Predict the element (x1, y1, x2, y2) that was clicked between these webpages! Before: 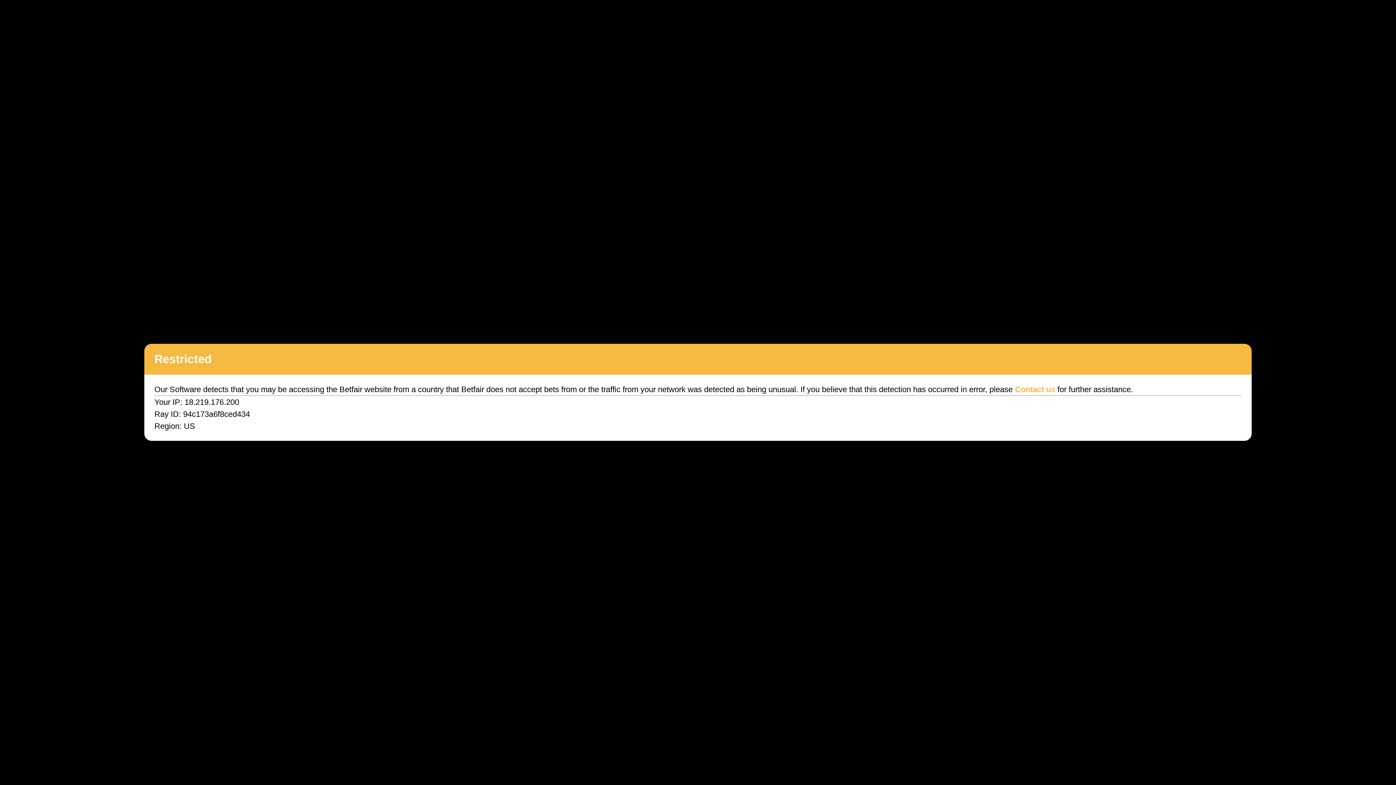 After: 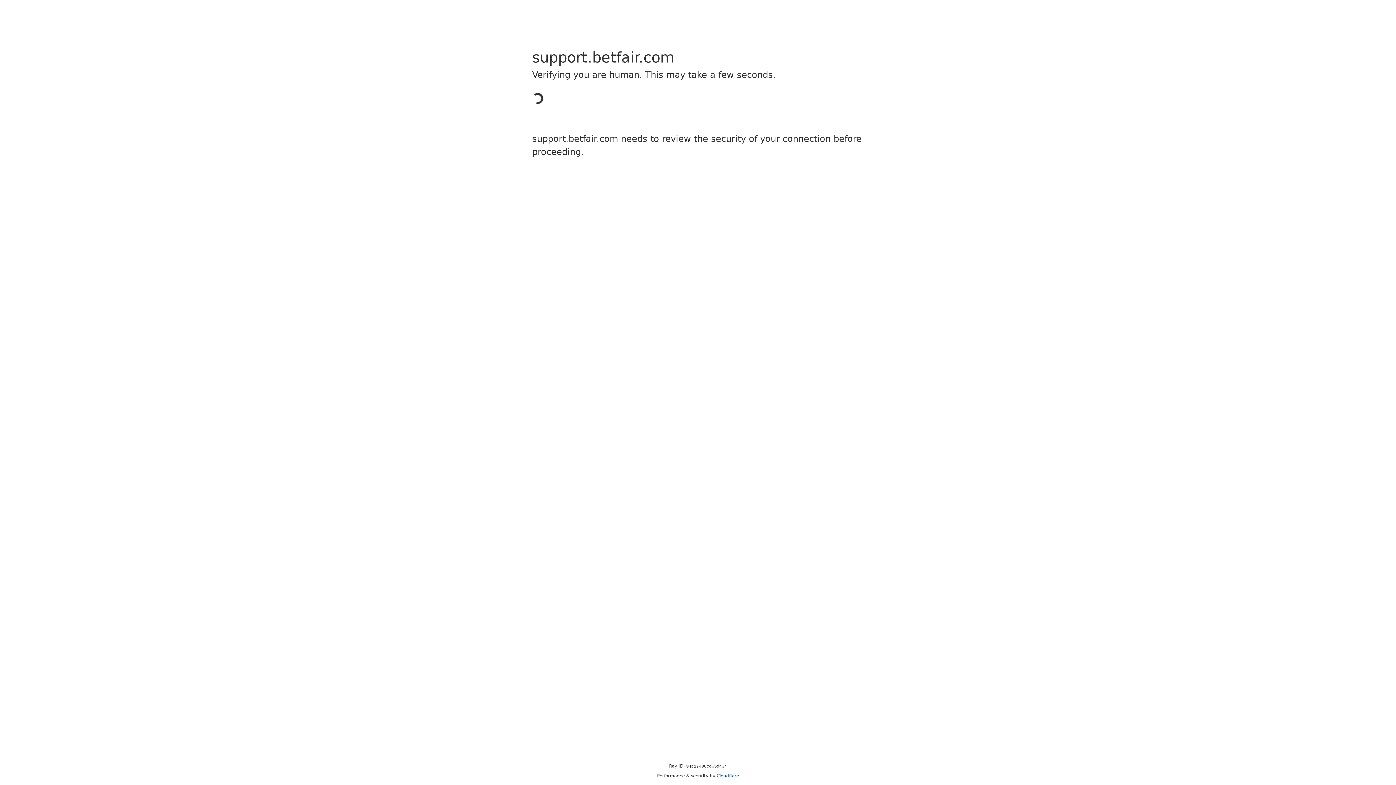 Action: label: Contact us bbox: (1015, 385, 1055, 394)